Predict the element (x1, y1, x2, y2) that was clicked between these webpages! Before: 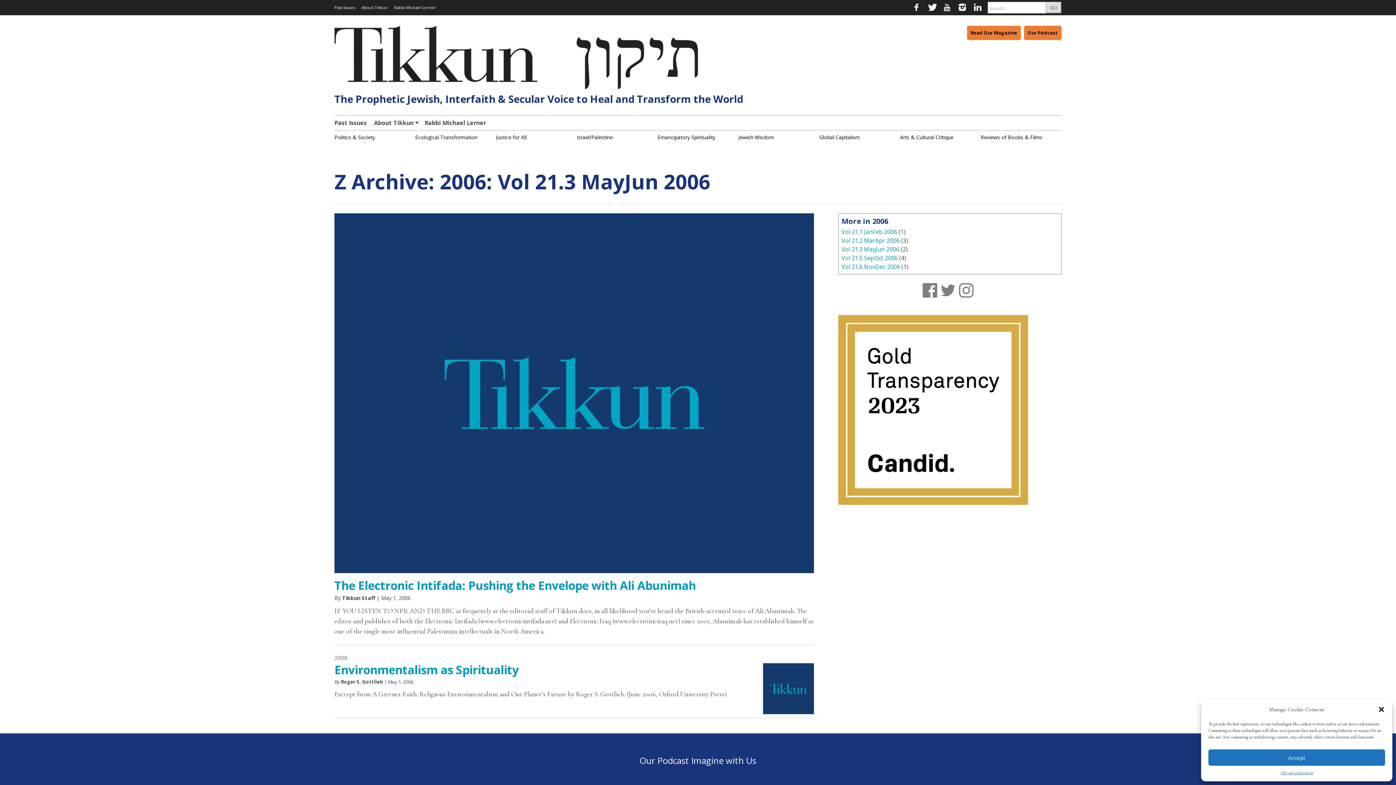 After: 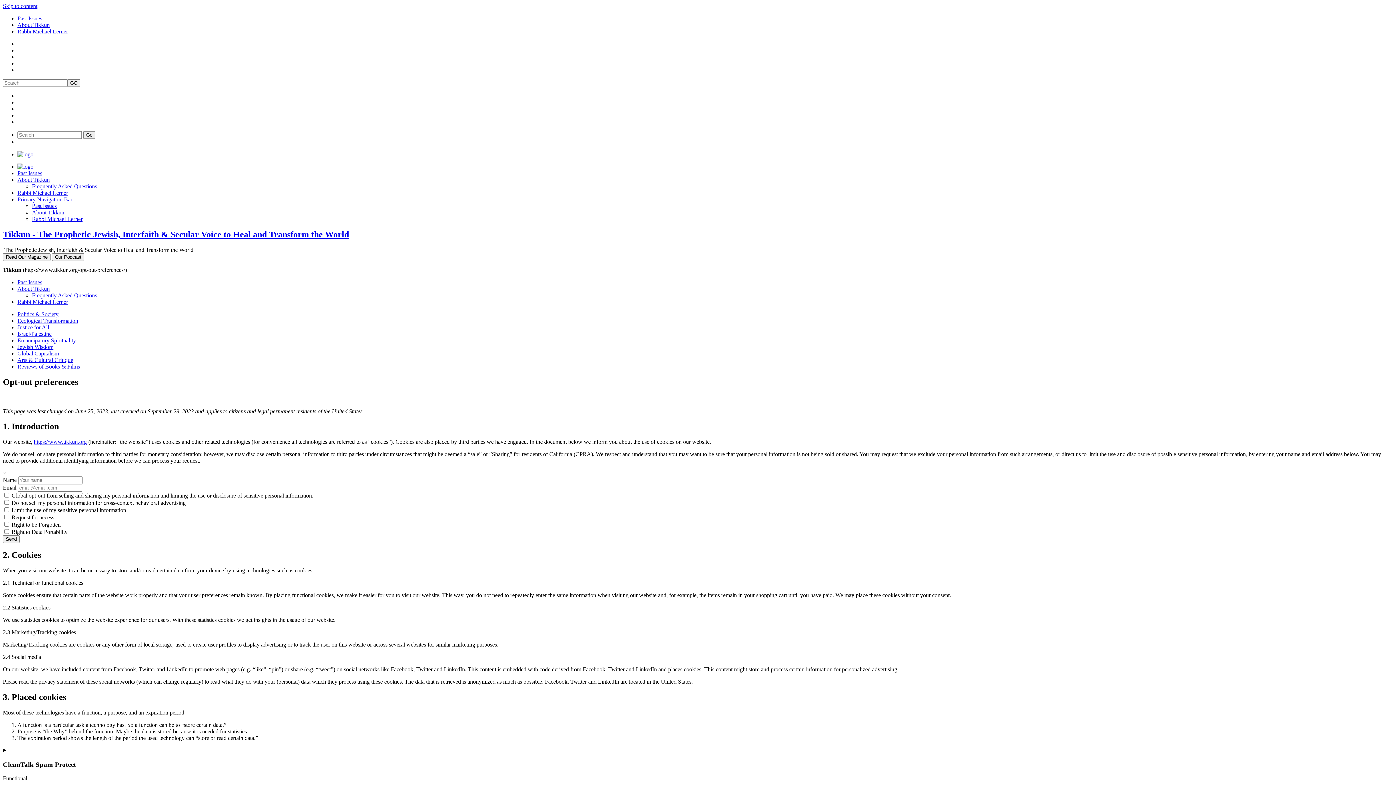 Action: label: Opt-out preferences bbox: (1280, 769, 1313, 776)